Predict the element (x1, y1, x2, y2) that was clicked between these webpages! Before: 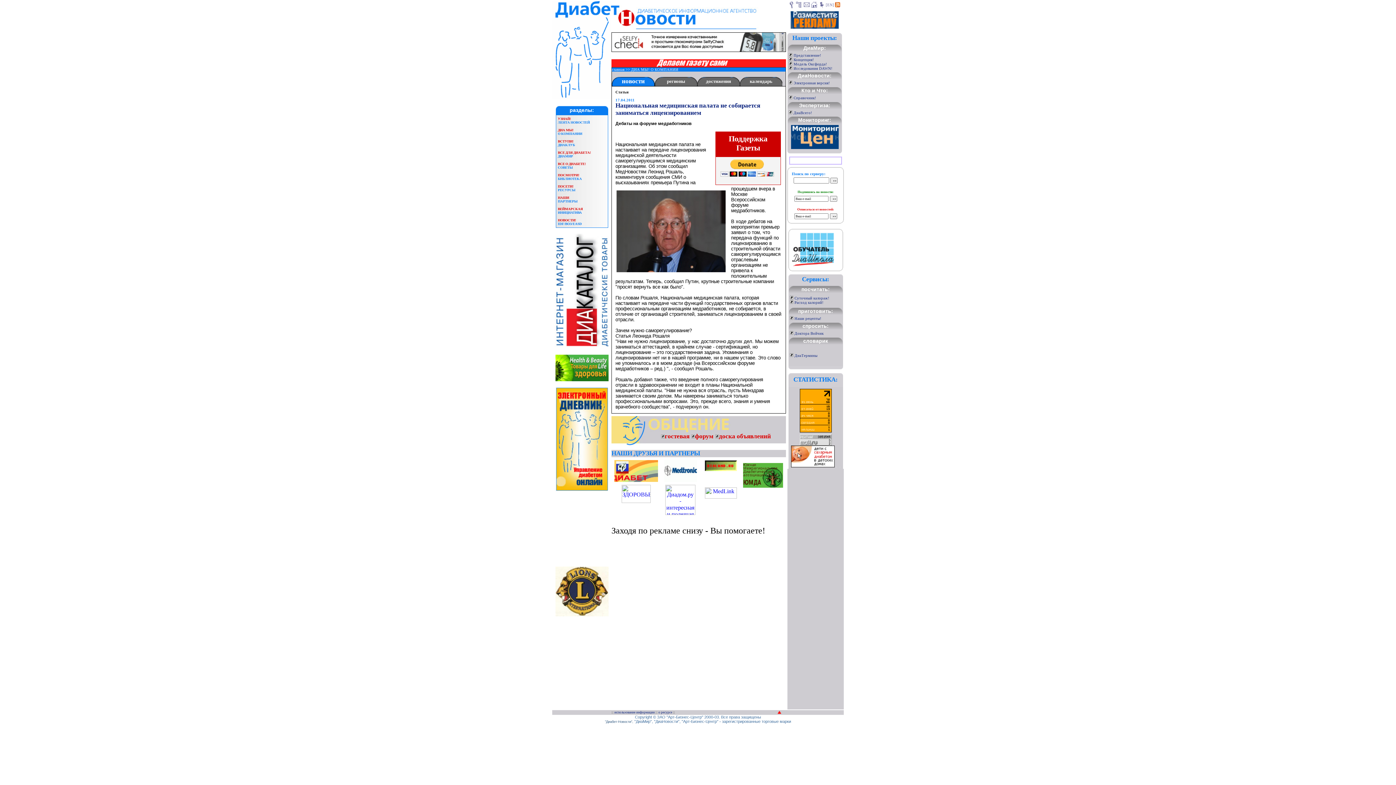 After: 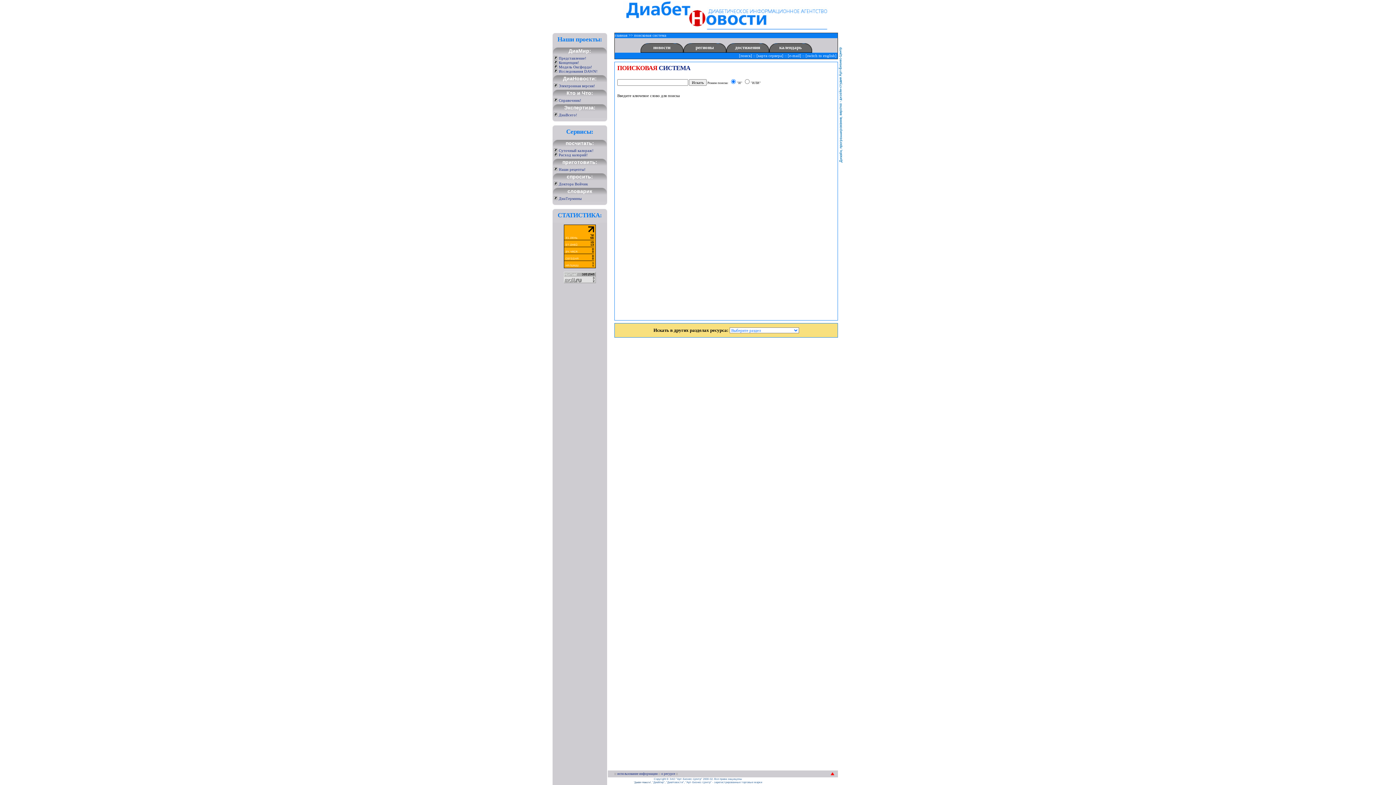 Action: bbox: (787, 3, 795, 9)